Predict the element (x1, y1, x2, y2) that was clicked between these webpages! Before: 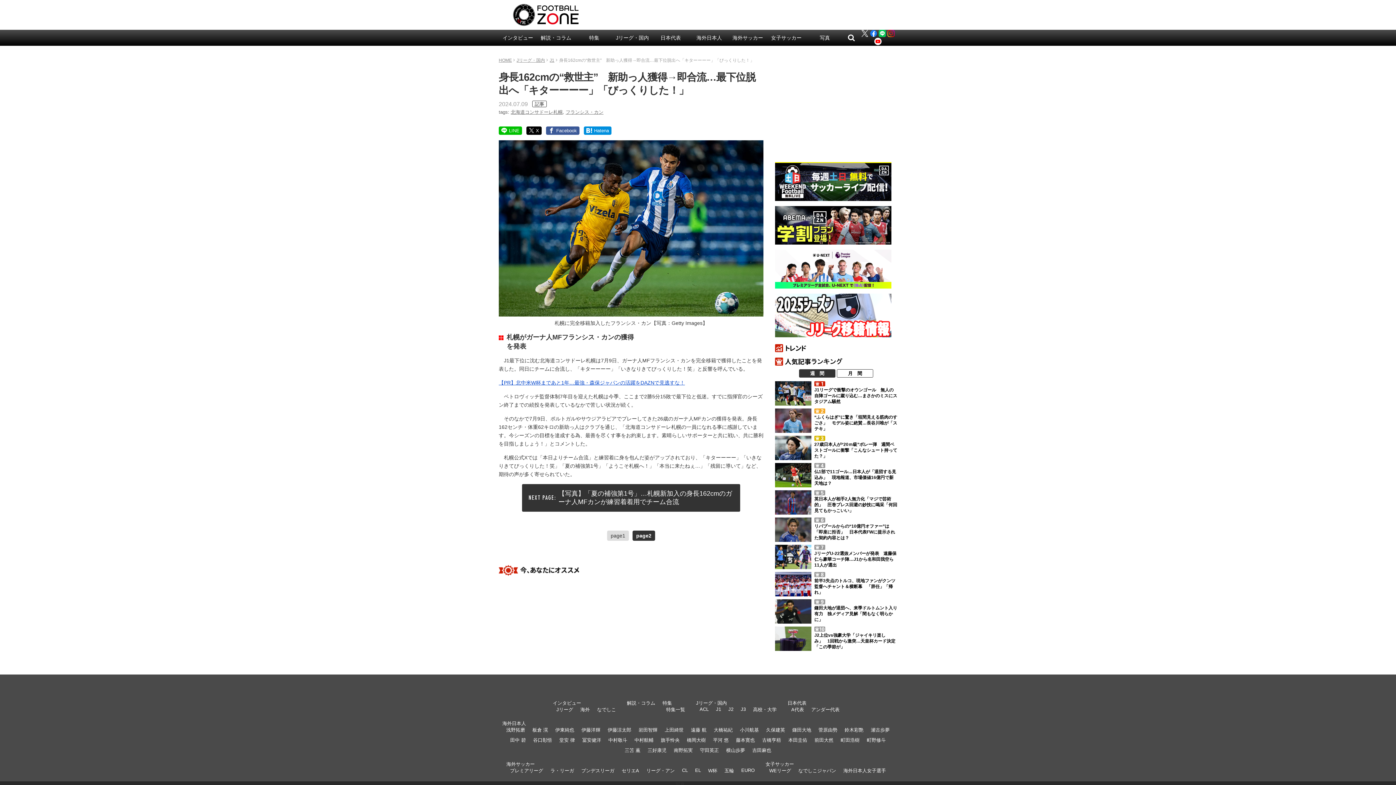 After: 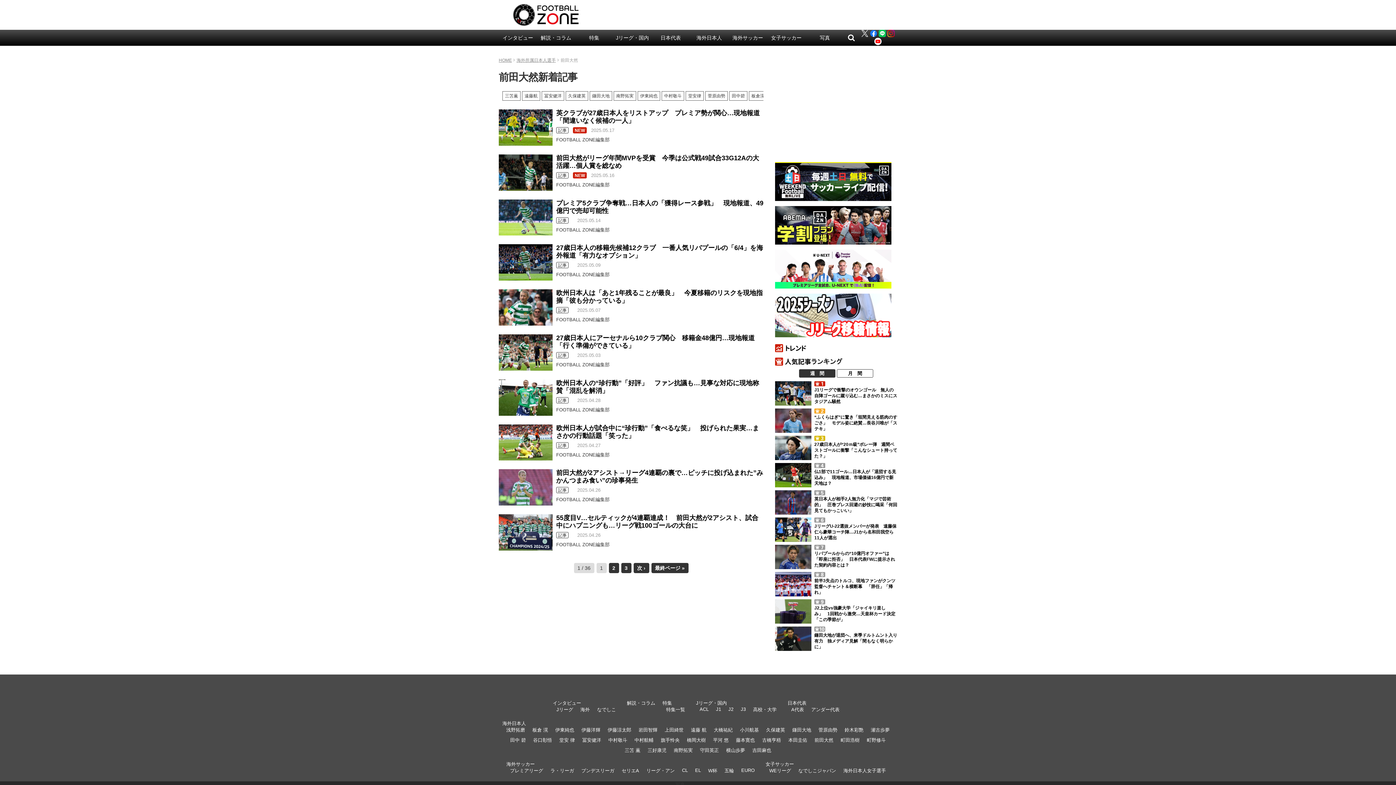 Action: label: 前田大然 bbox: (814, 737, 833, 743)